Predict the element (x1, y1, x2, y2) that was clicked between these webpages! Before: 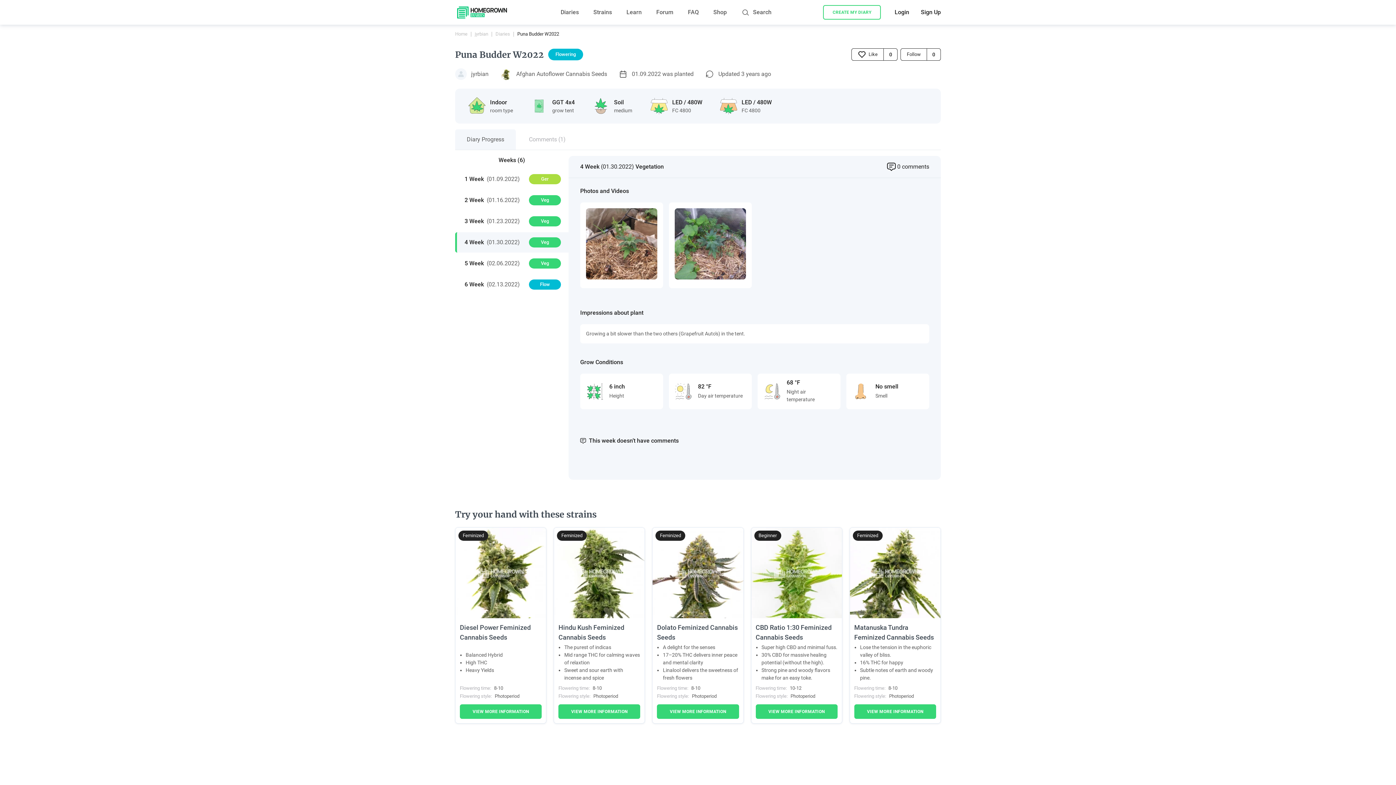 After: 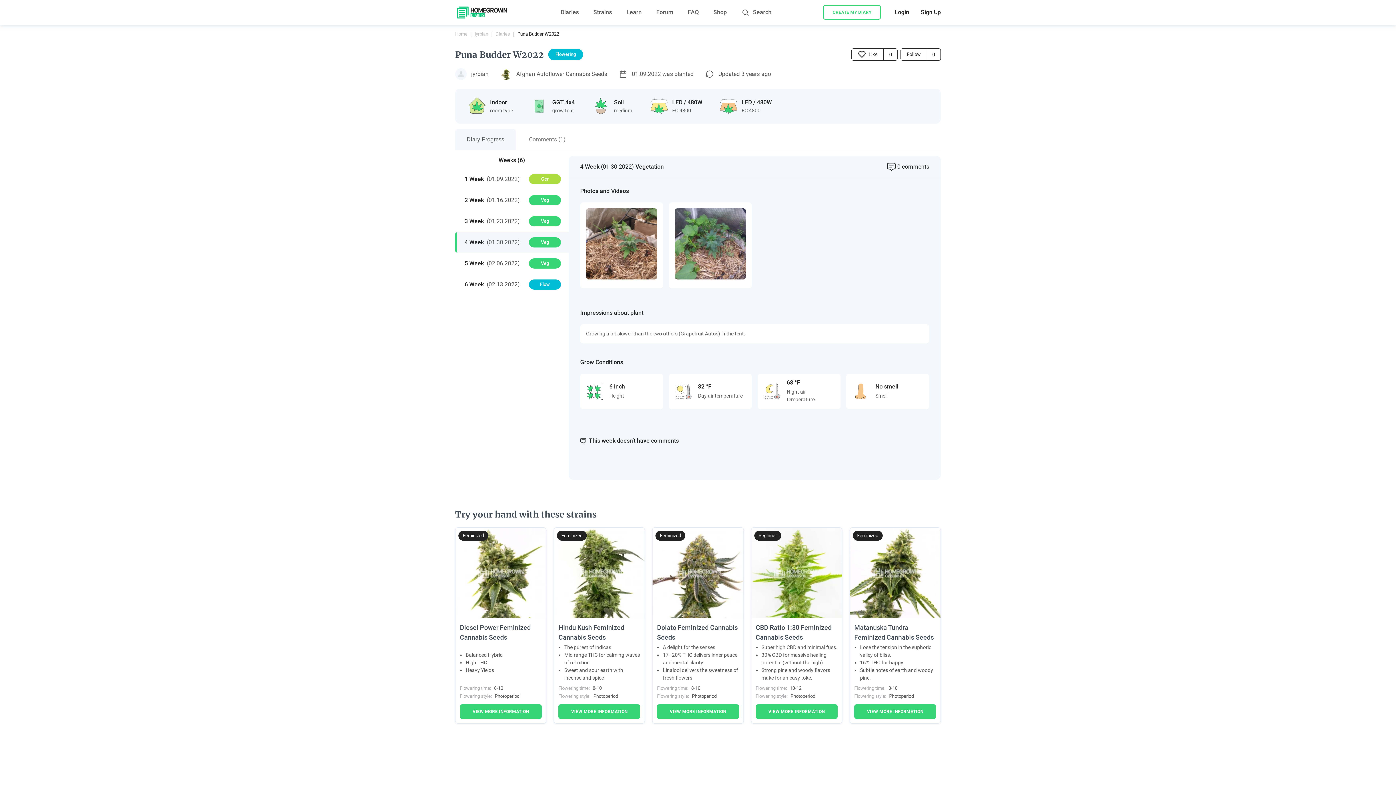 Action: label: Comments (1) bbox: (517, 129, 577, 149)